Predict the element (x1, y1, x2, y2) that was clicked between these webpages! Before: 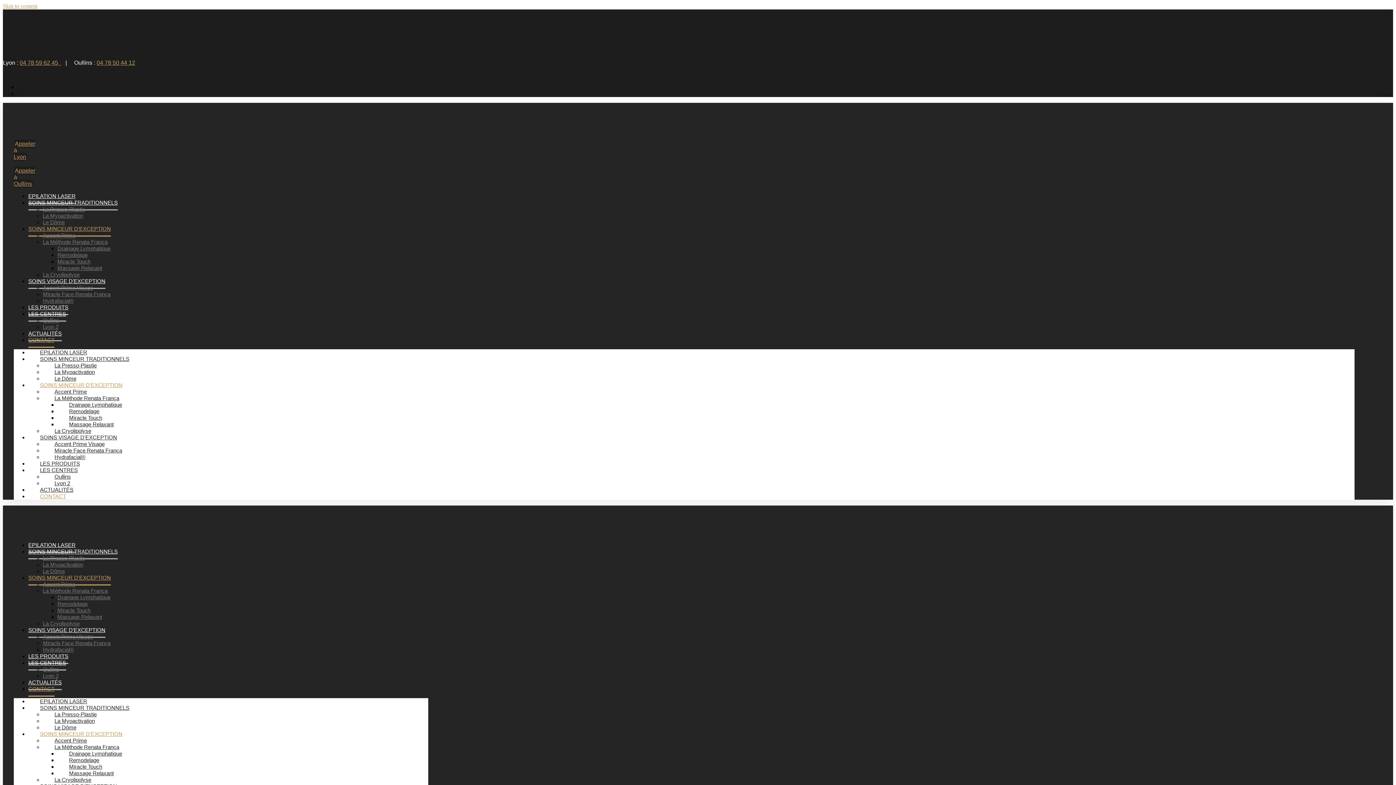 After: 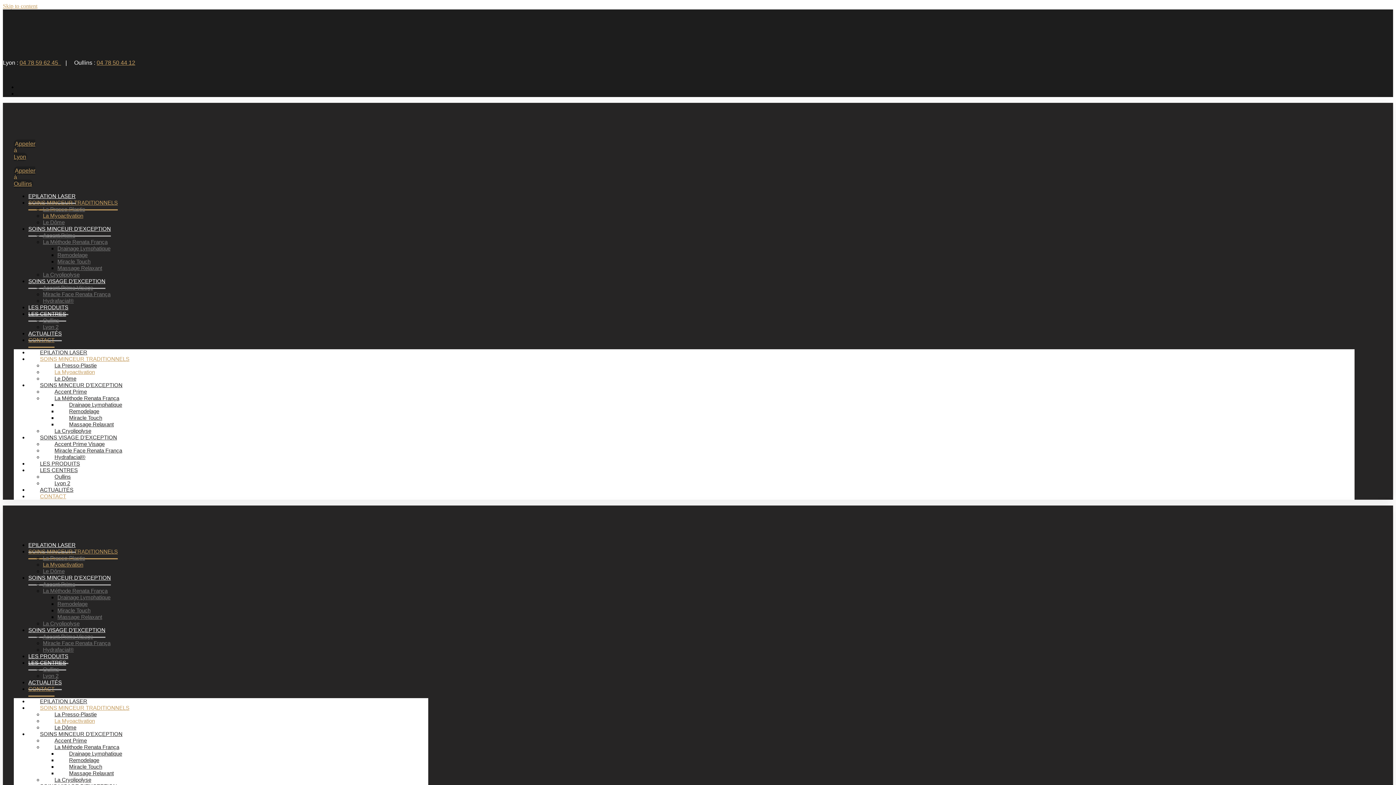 Action: label: La Myoactivation bbox: (42, 715, 106, 727)